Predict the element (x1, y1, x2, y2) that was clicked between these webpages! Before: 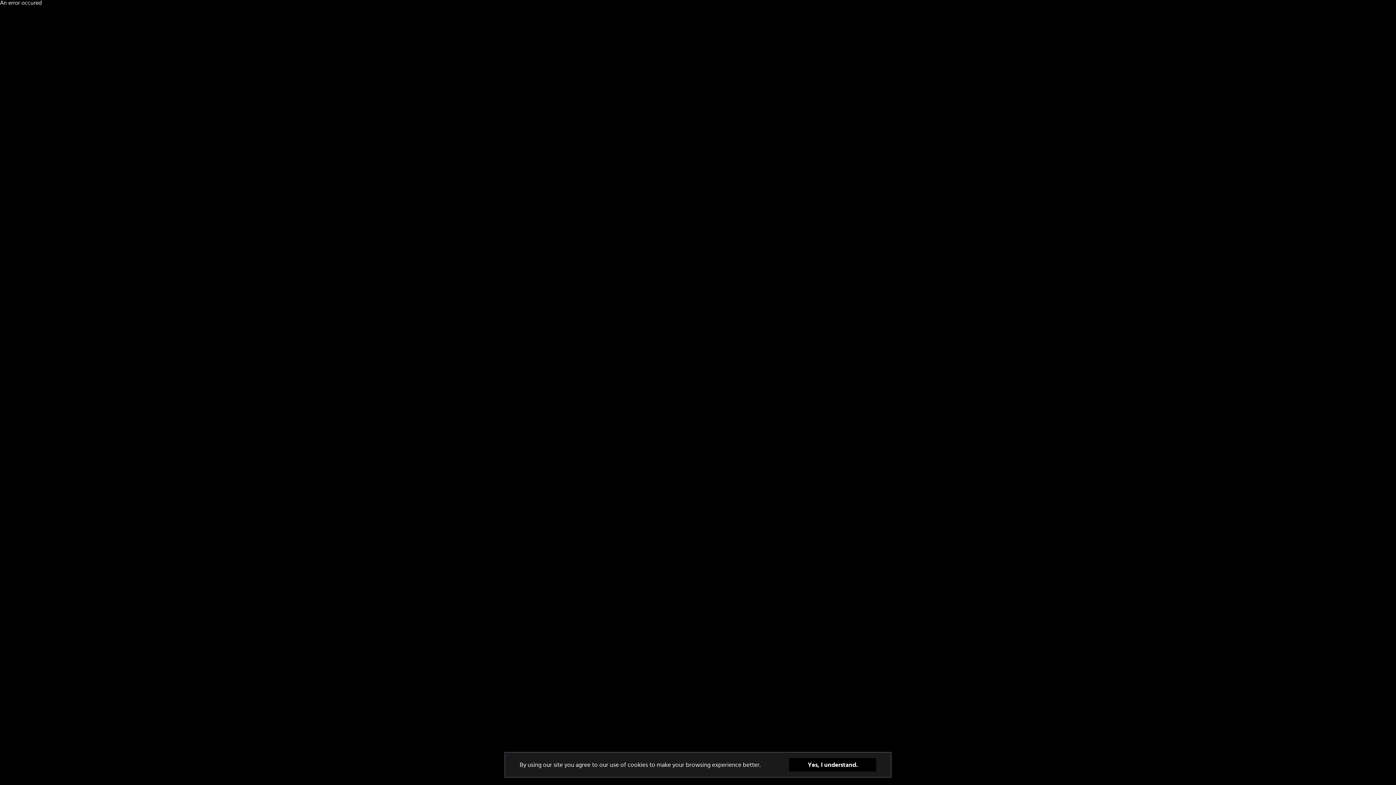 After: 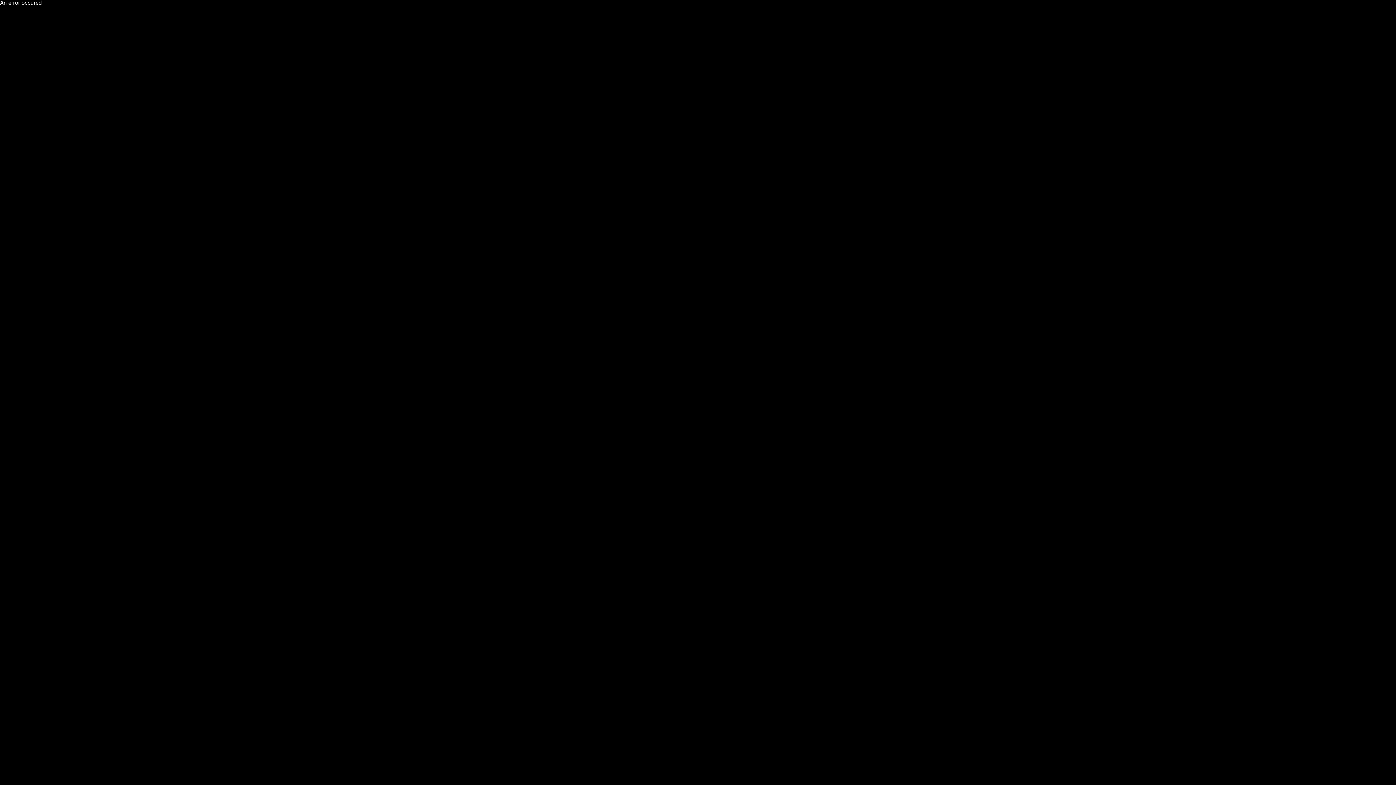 Action: label: Yes, I understand. bbox: (789, 758, 876, 772)